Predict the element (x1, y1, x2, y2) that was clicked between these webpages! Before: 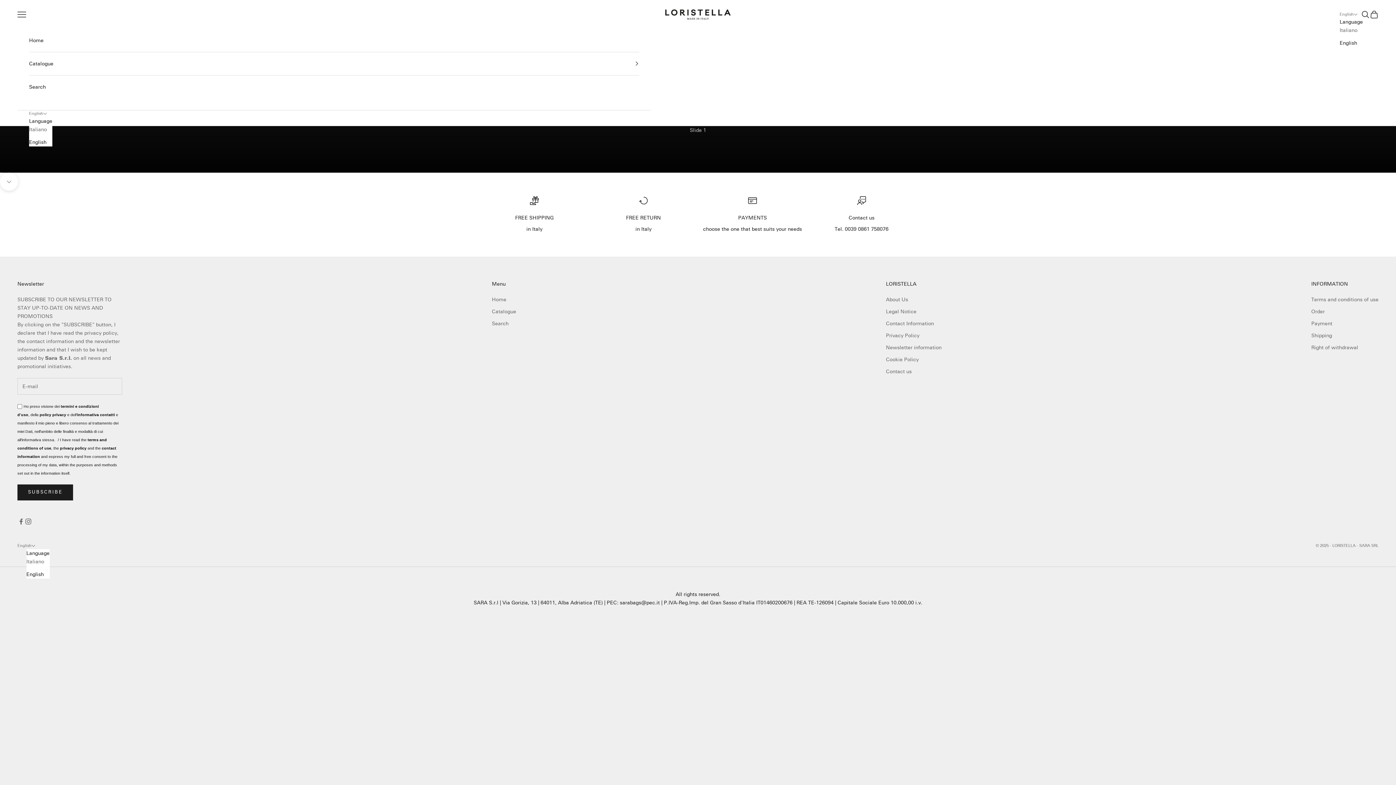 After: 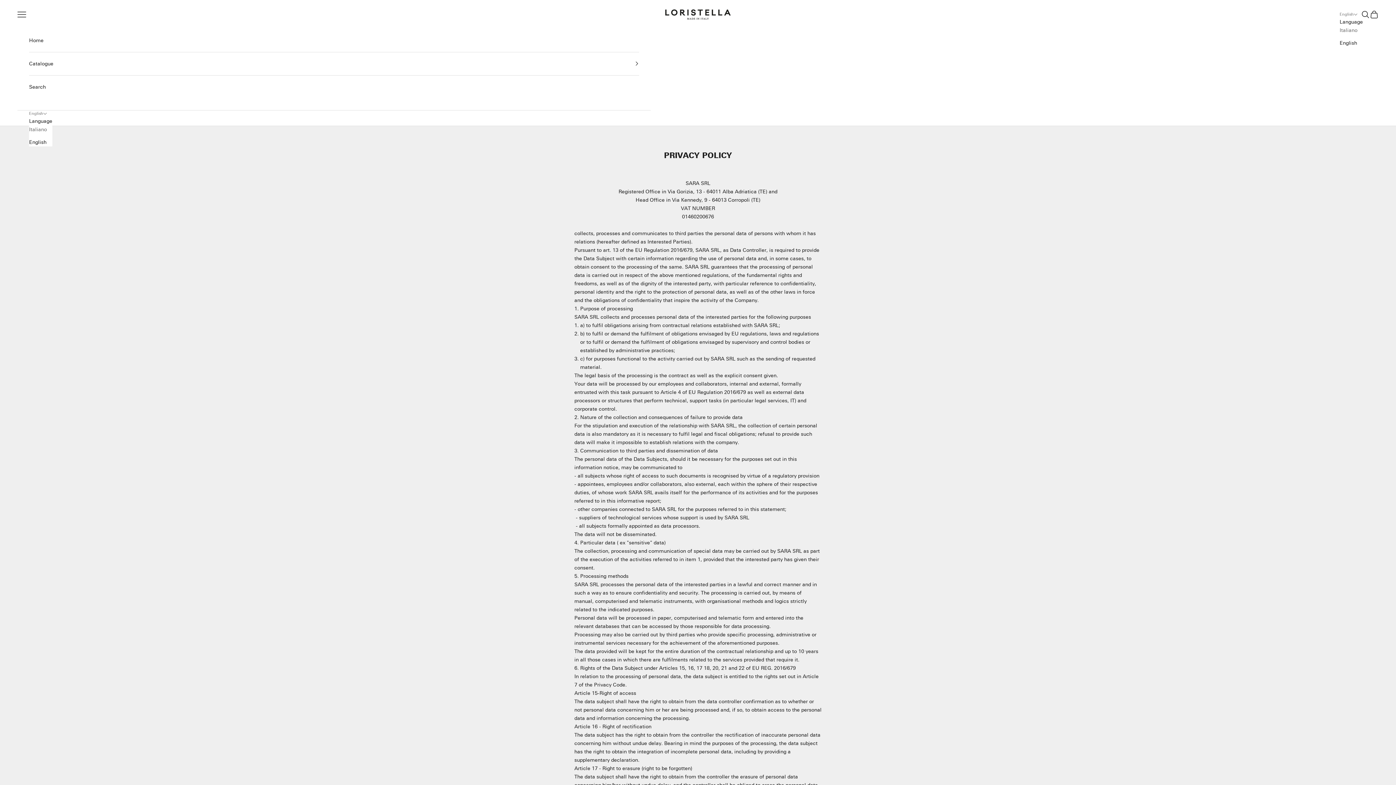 Action: label: Privacy Policy bbox: (886, 332, 919, 339)